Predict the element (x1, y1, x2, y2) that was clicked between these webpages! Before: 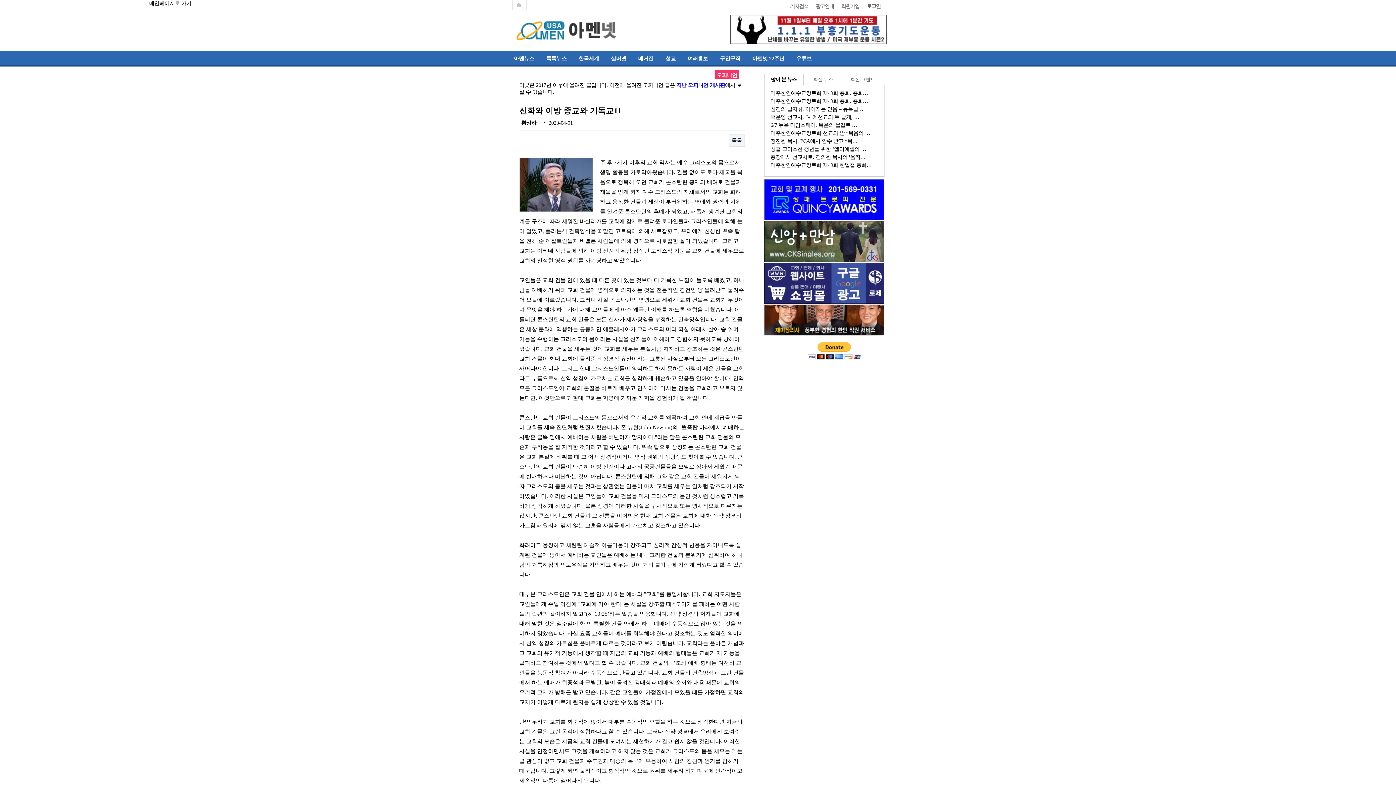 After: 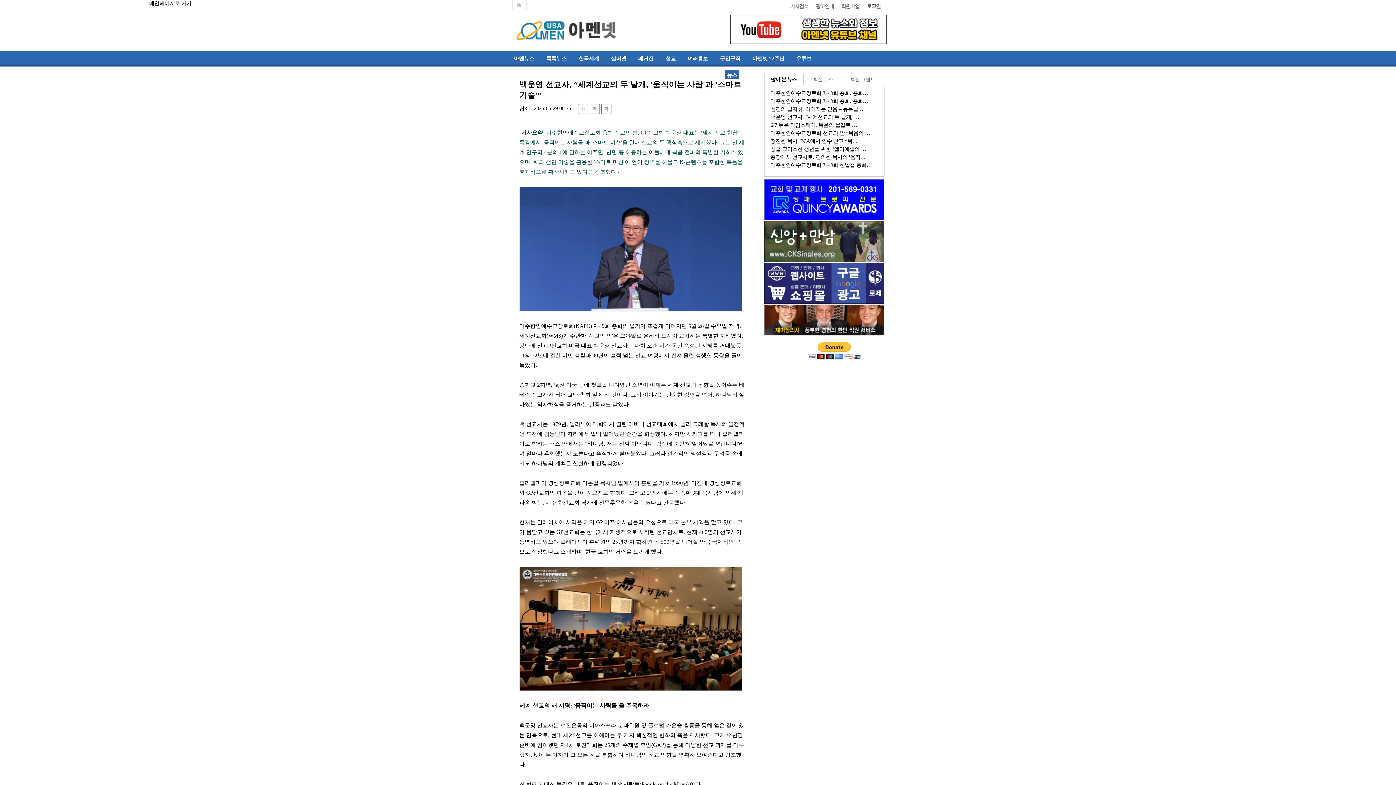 Action: bbox: (770, 114, 859, 120) label: 백운영 선교사, “세계선교의 두 날개, …